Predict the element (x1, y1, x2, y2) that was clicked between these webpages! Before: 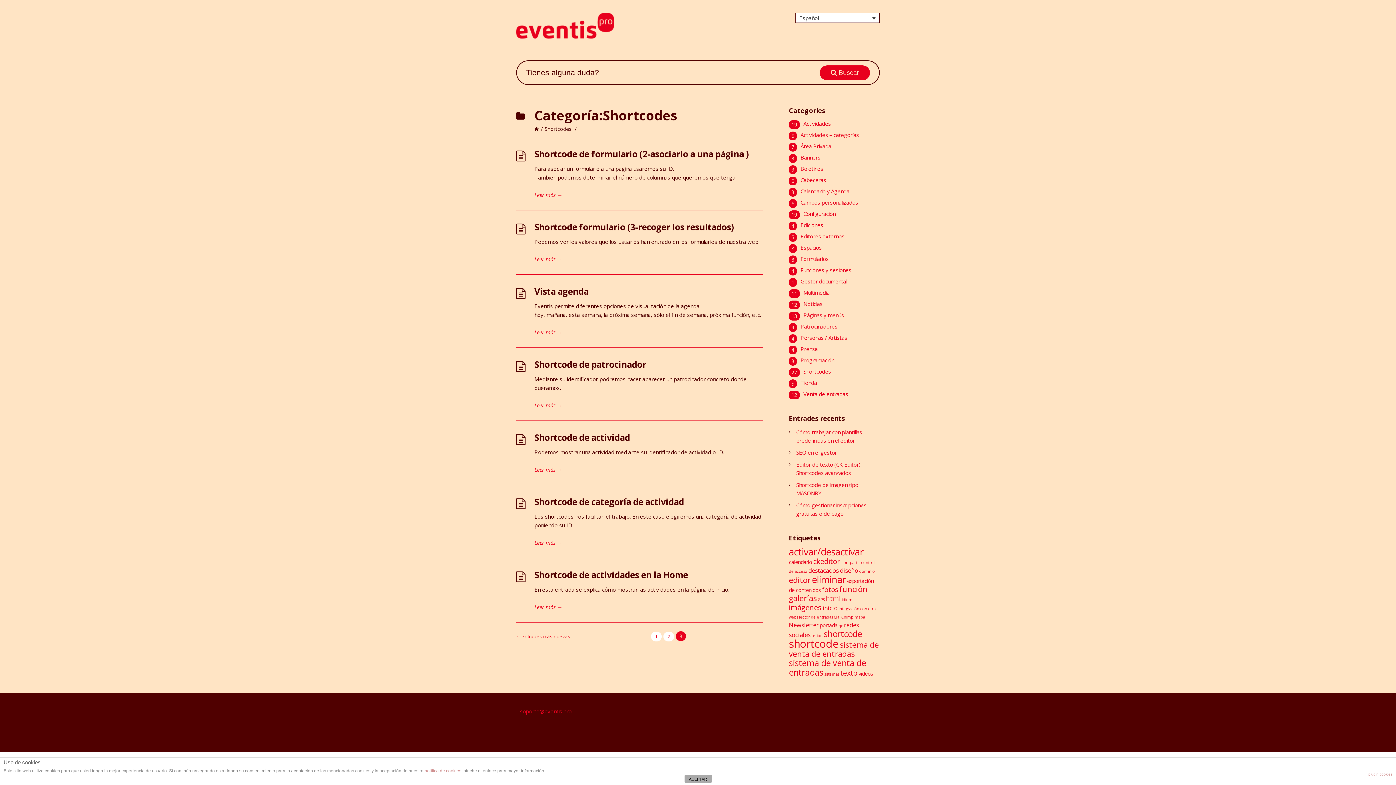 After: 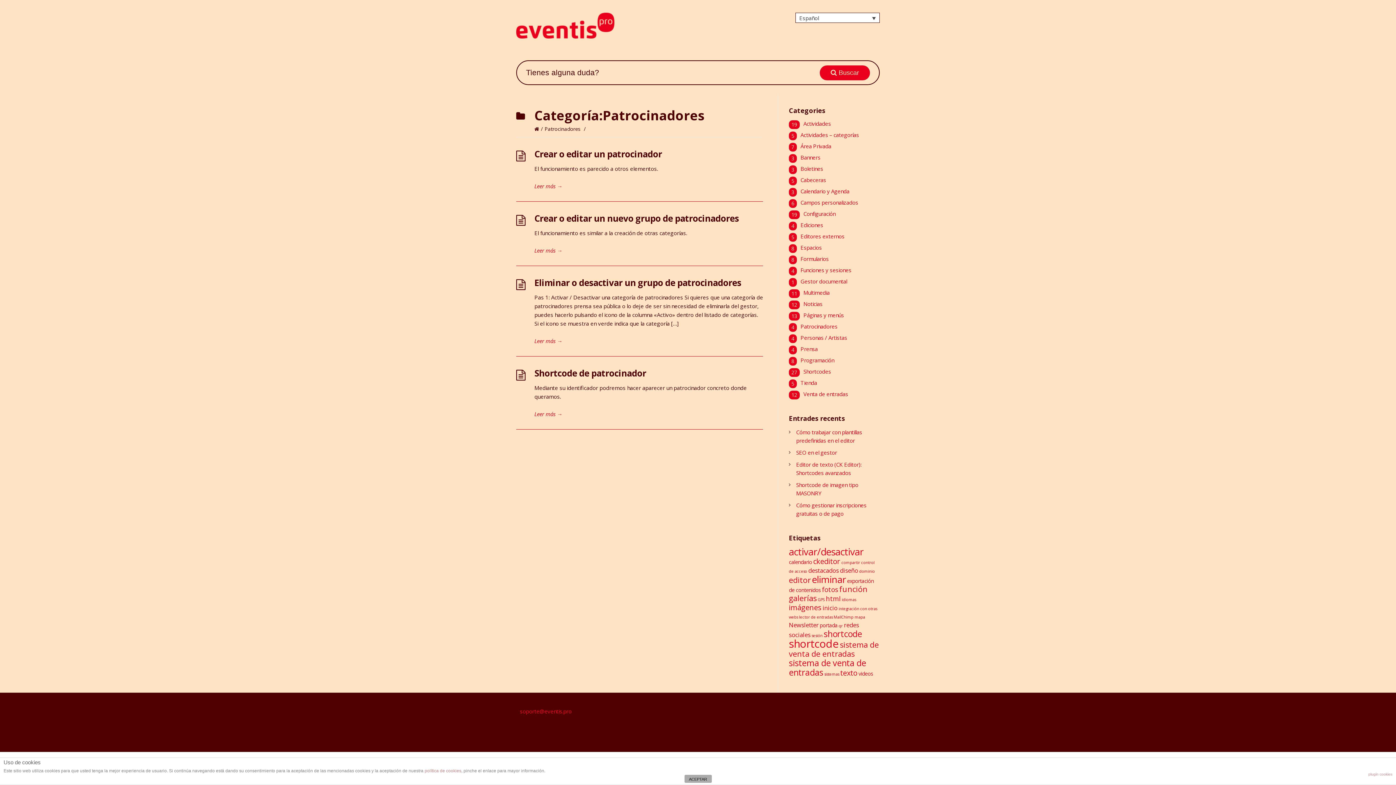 Action: label: Patrocinadores bbox: (800, 322, 837, 330)